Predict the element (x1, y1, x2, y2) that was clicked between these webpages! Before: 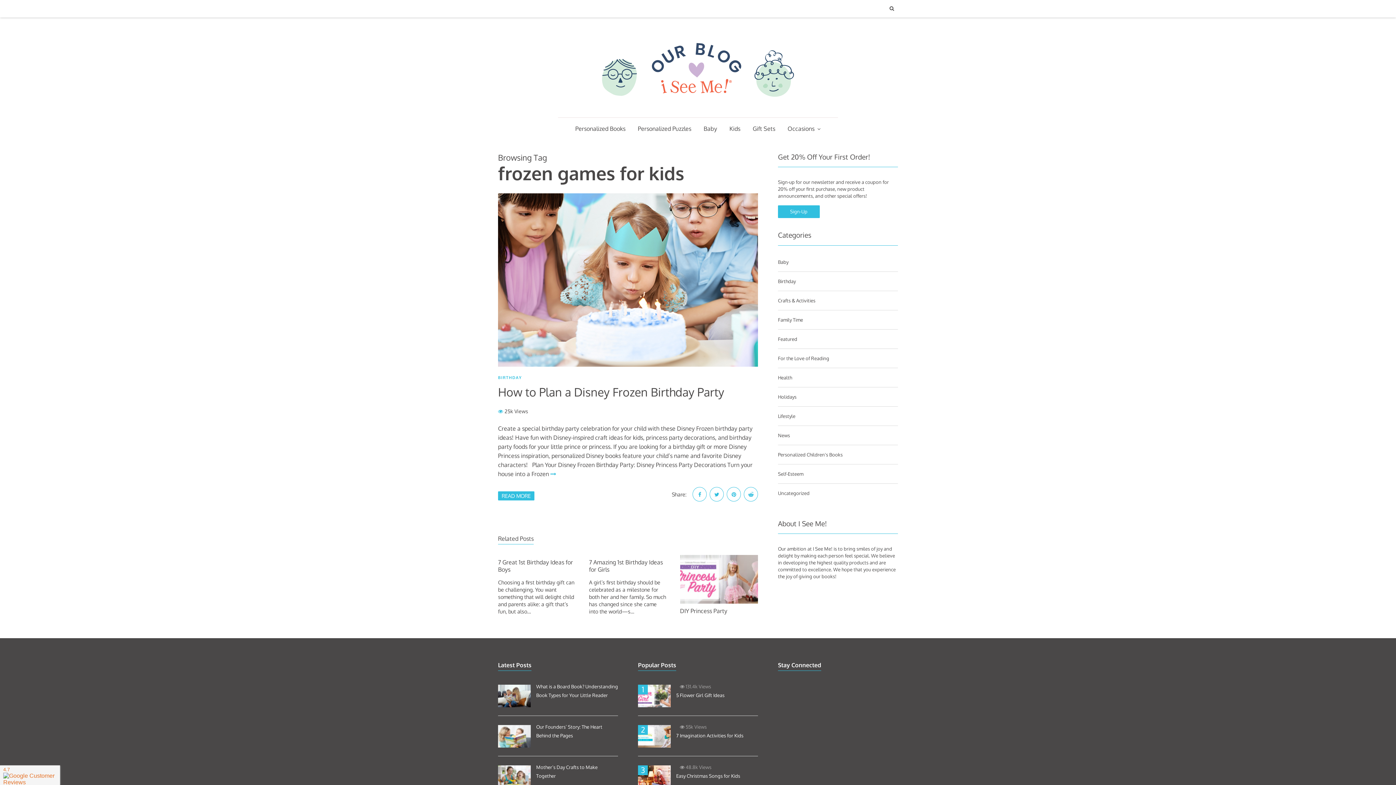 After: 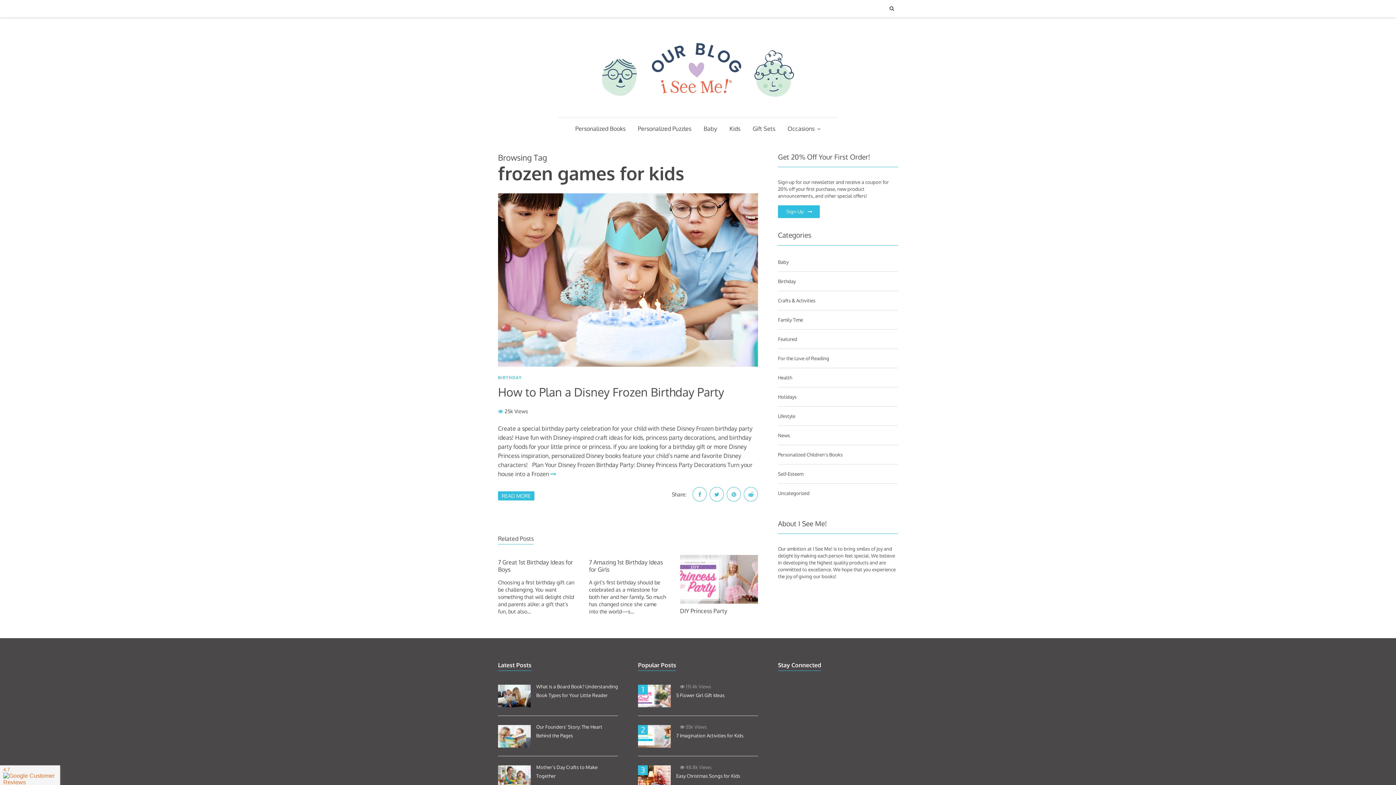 Action: bbox: (778, 205, 819, 218) label: Sign-Up